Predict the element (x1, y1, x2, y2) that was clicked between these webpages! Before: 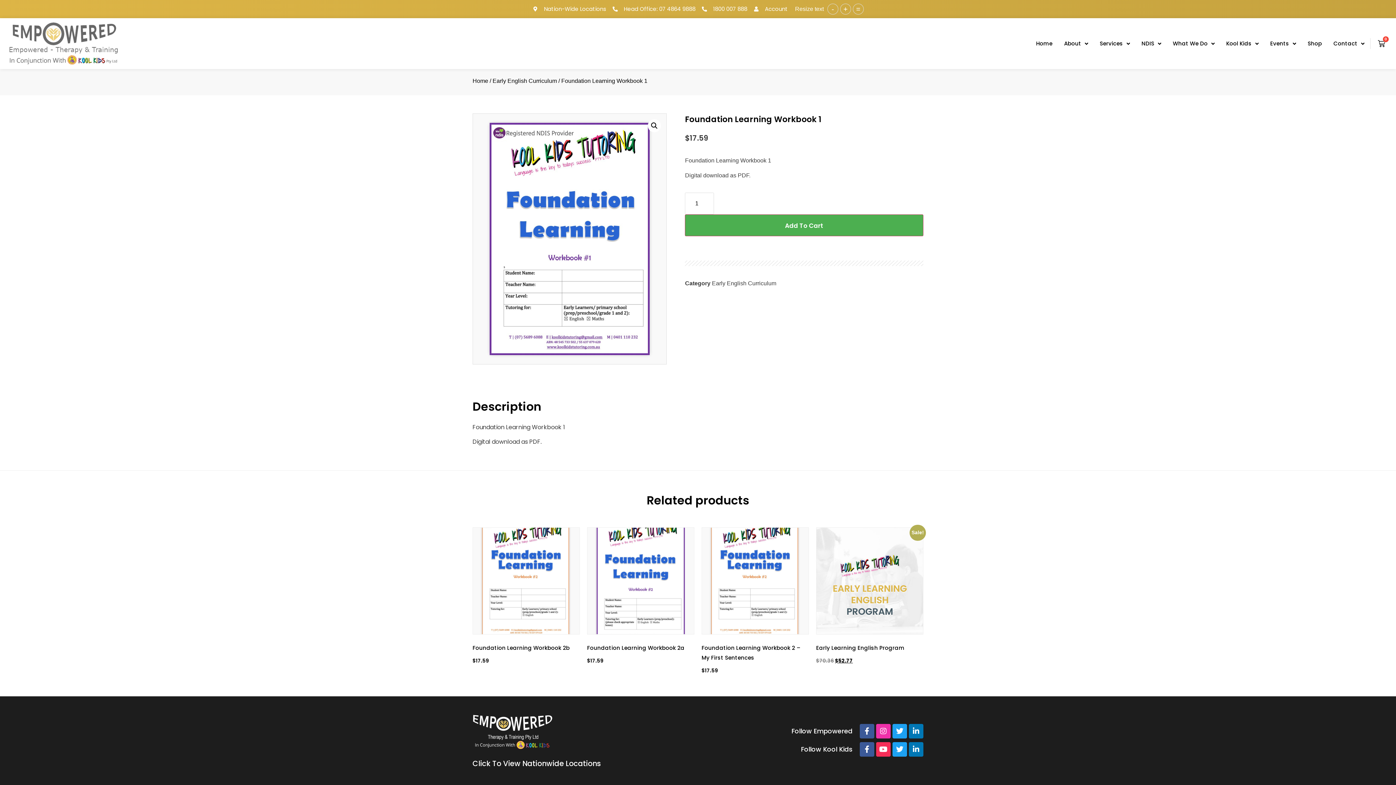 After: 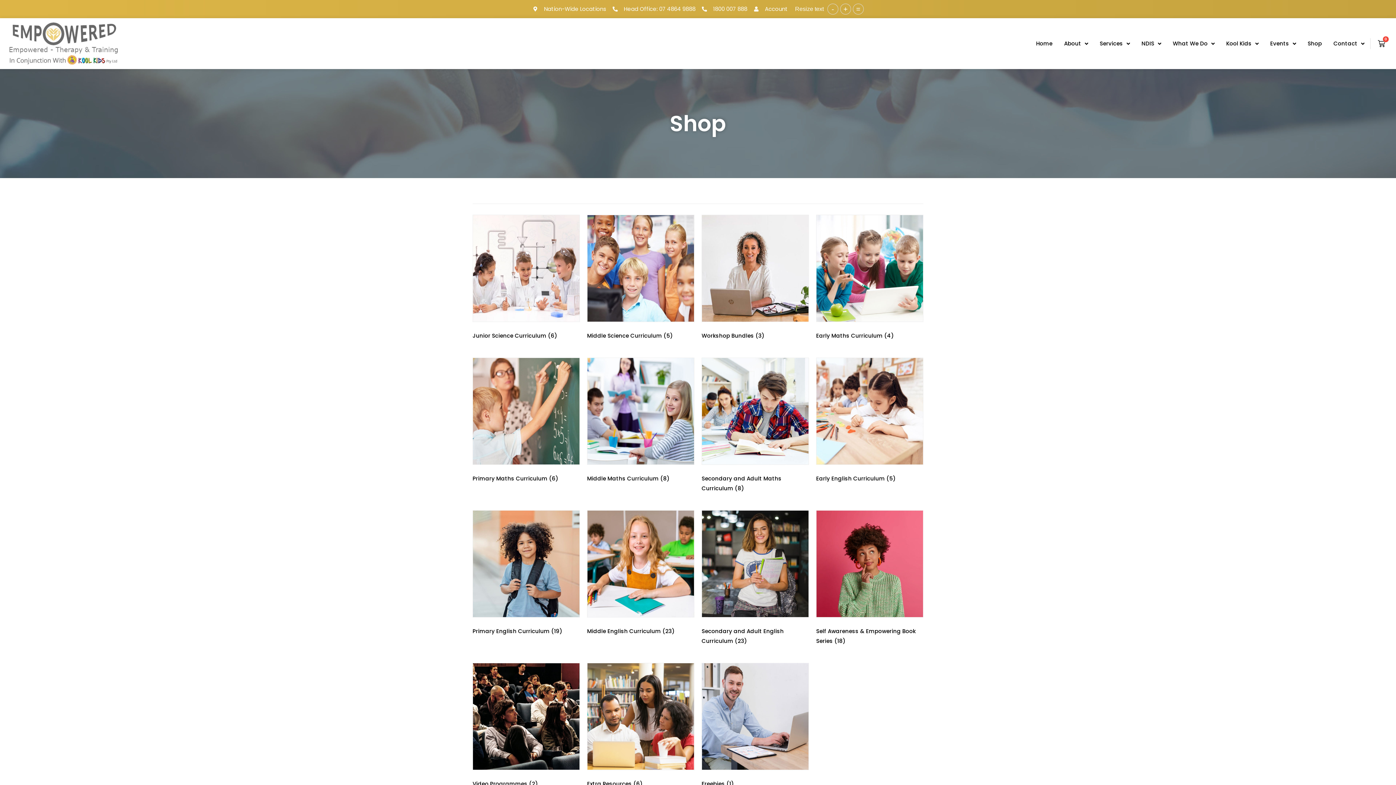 Action: label: Shop bbox: (1302, 18, 1327, 69)